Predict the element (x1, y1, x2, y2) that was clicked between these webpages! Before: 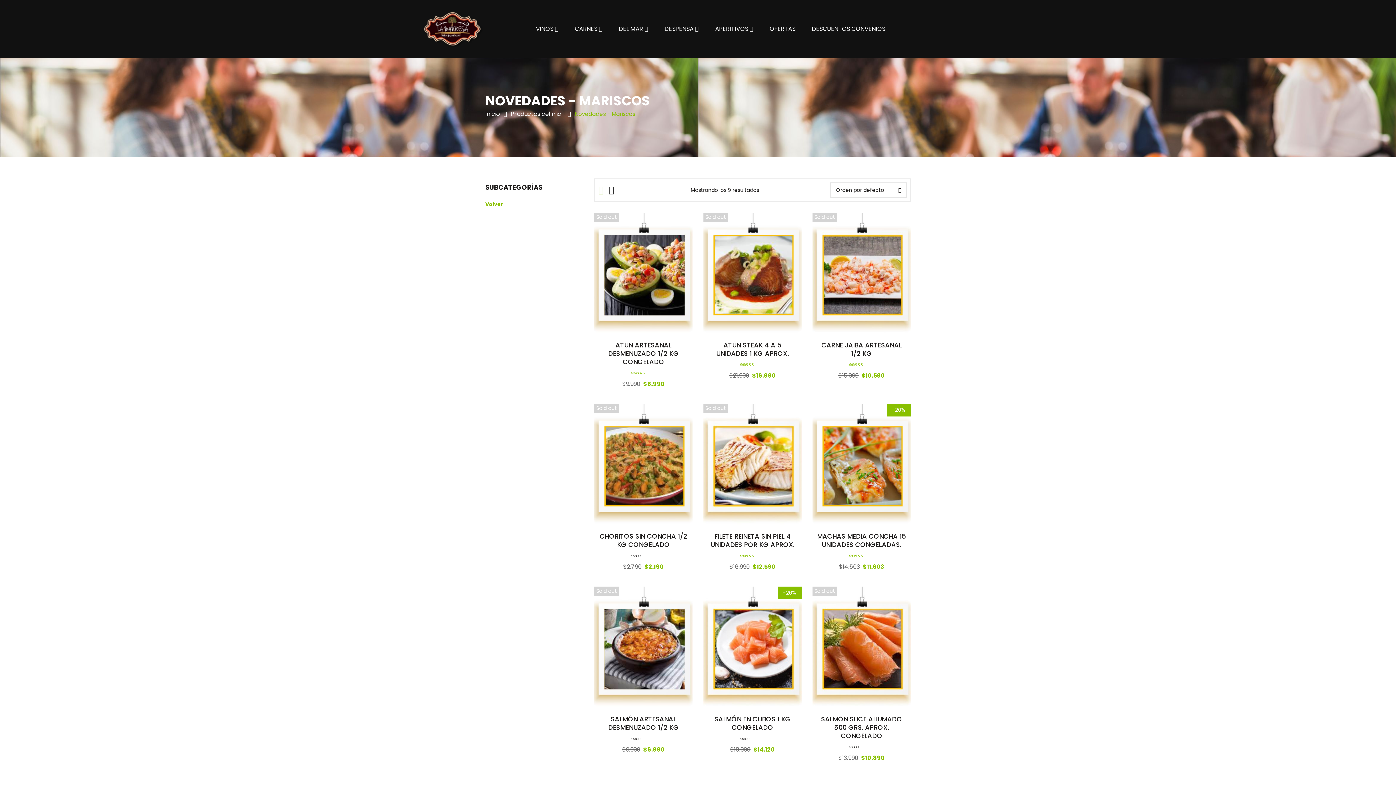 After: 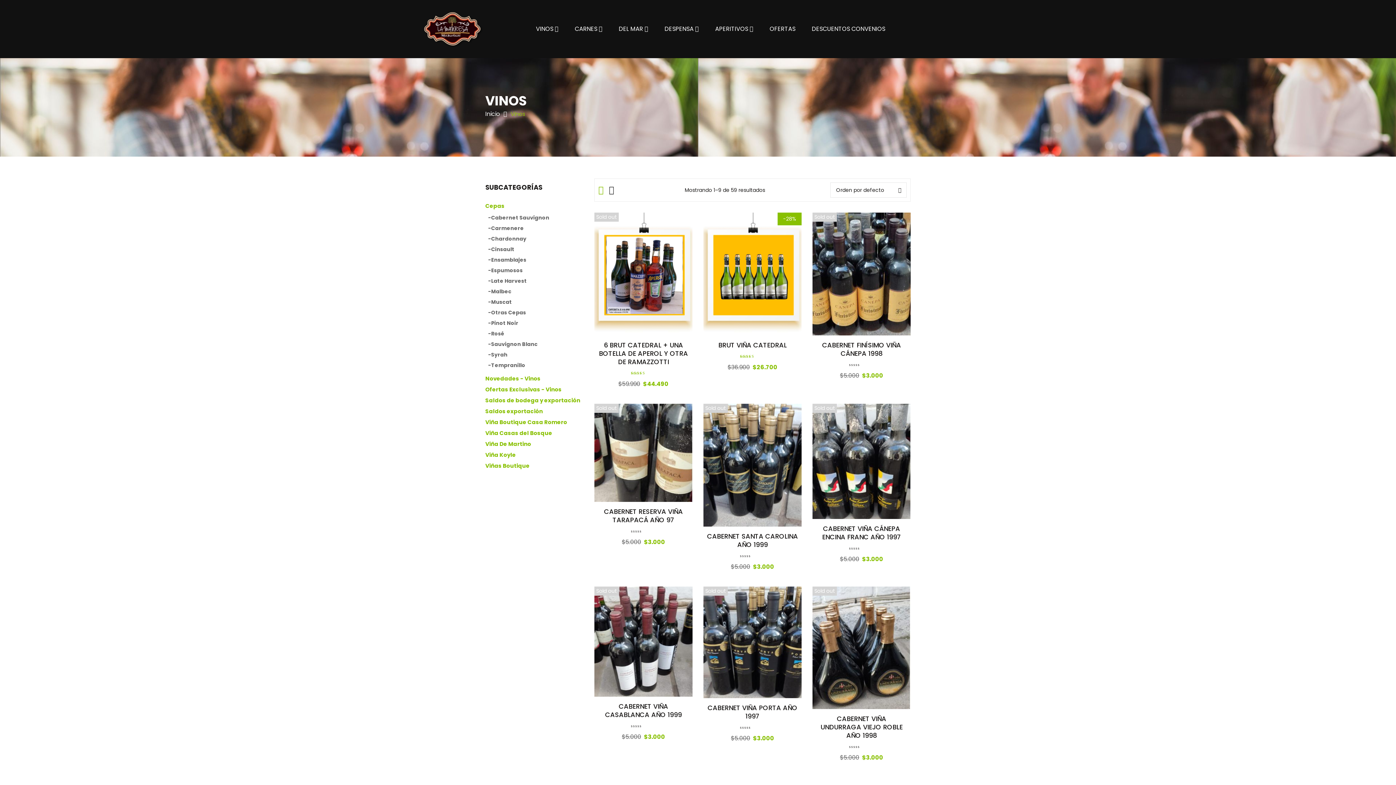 Action: bbox: (527, 20, 565, 37) label: VINOS